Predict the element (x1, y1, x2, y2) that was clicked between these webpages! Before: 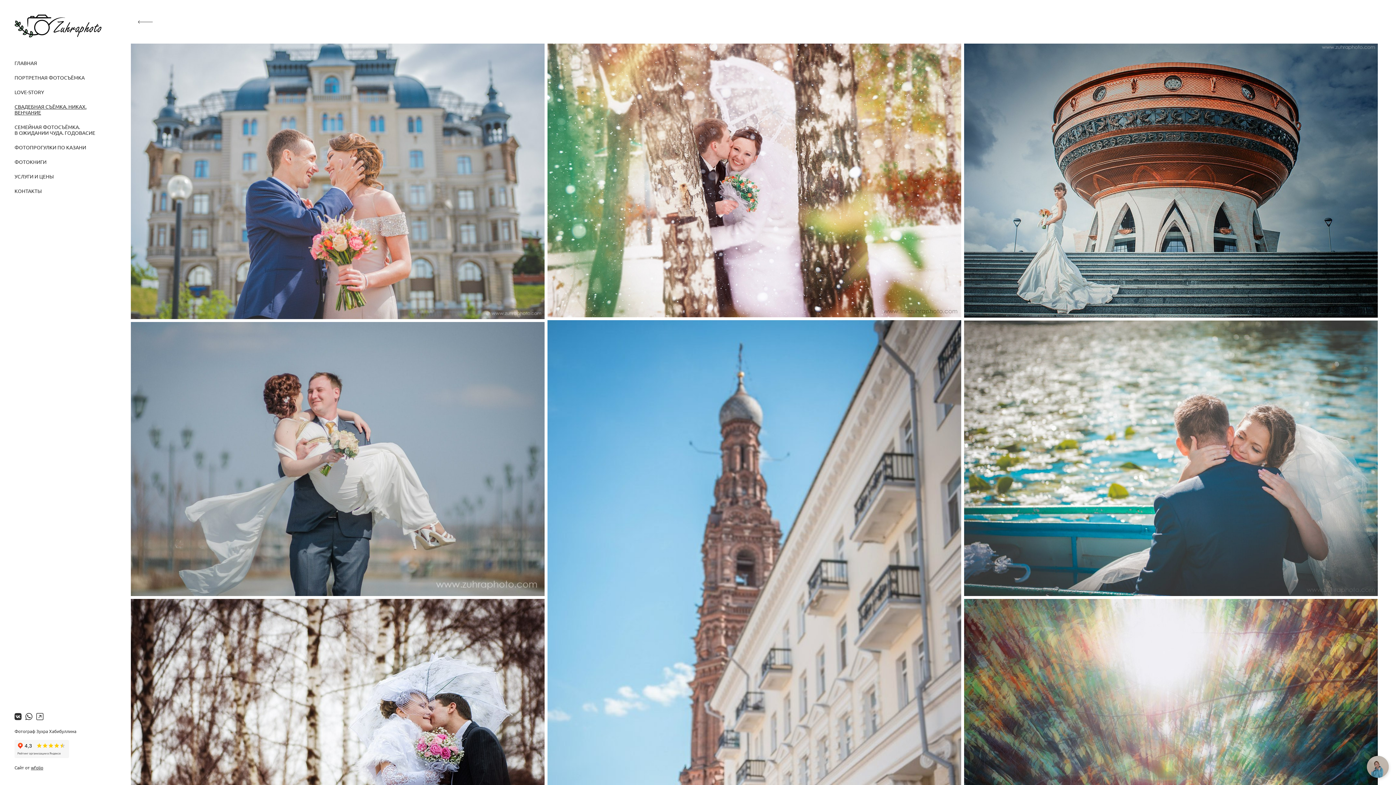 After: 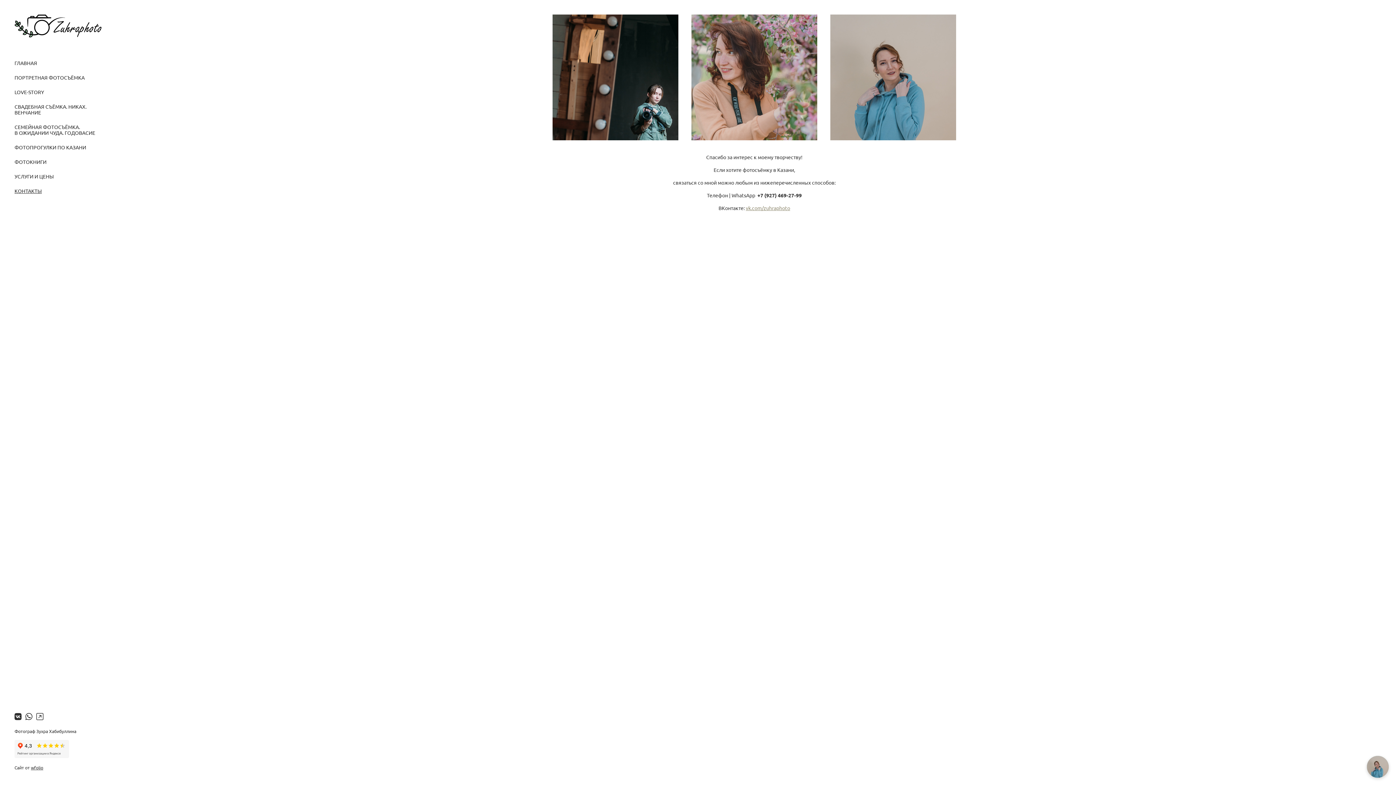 Action: label: КОНТАКТЫ bbox: (14, 187, 41, 194)